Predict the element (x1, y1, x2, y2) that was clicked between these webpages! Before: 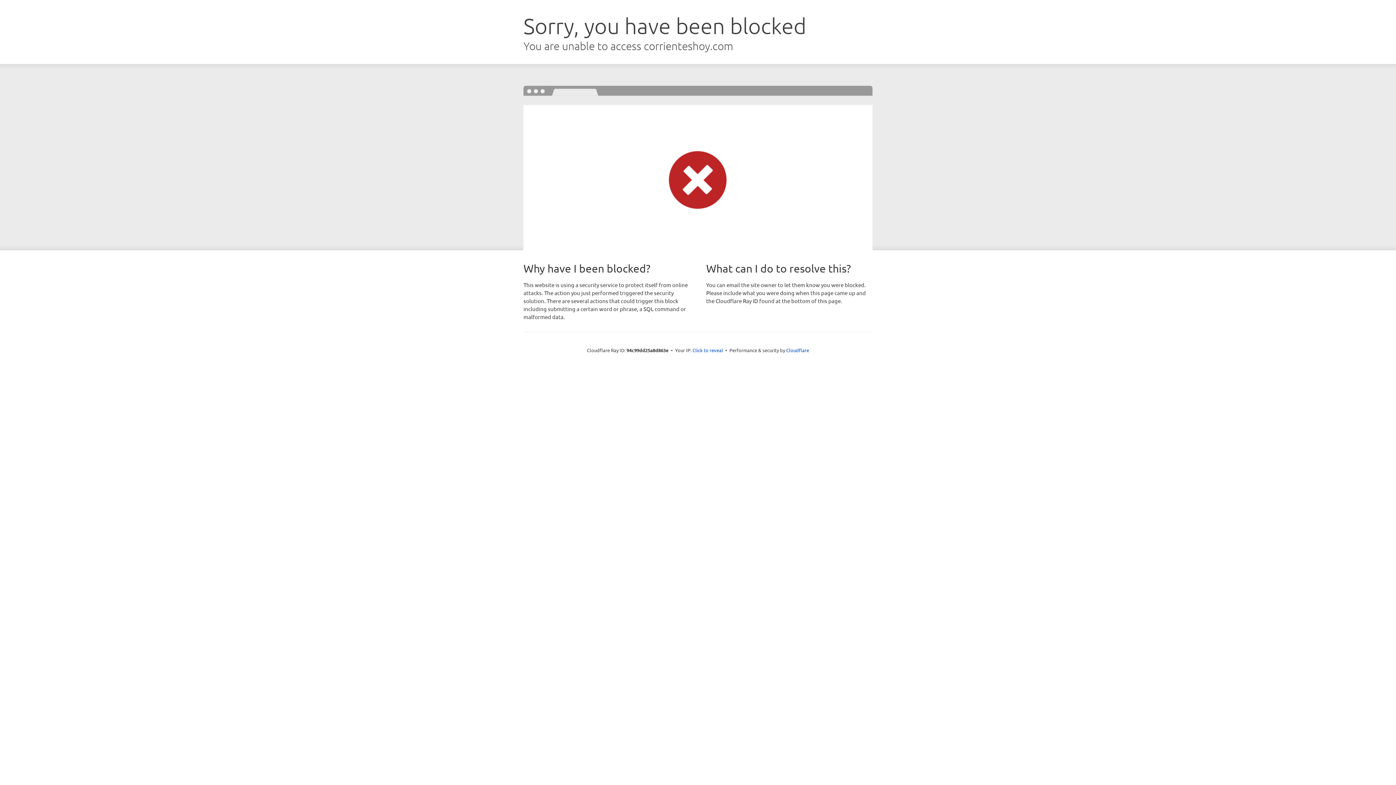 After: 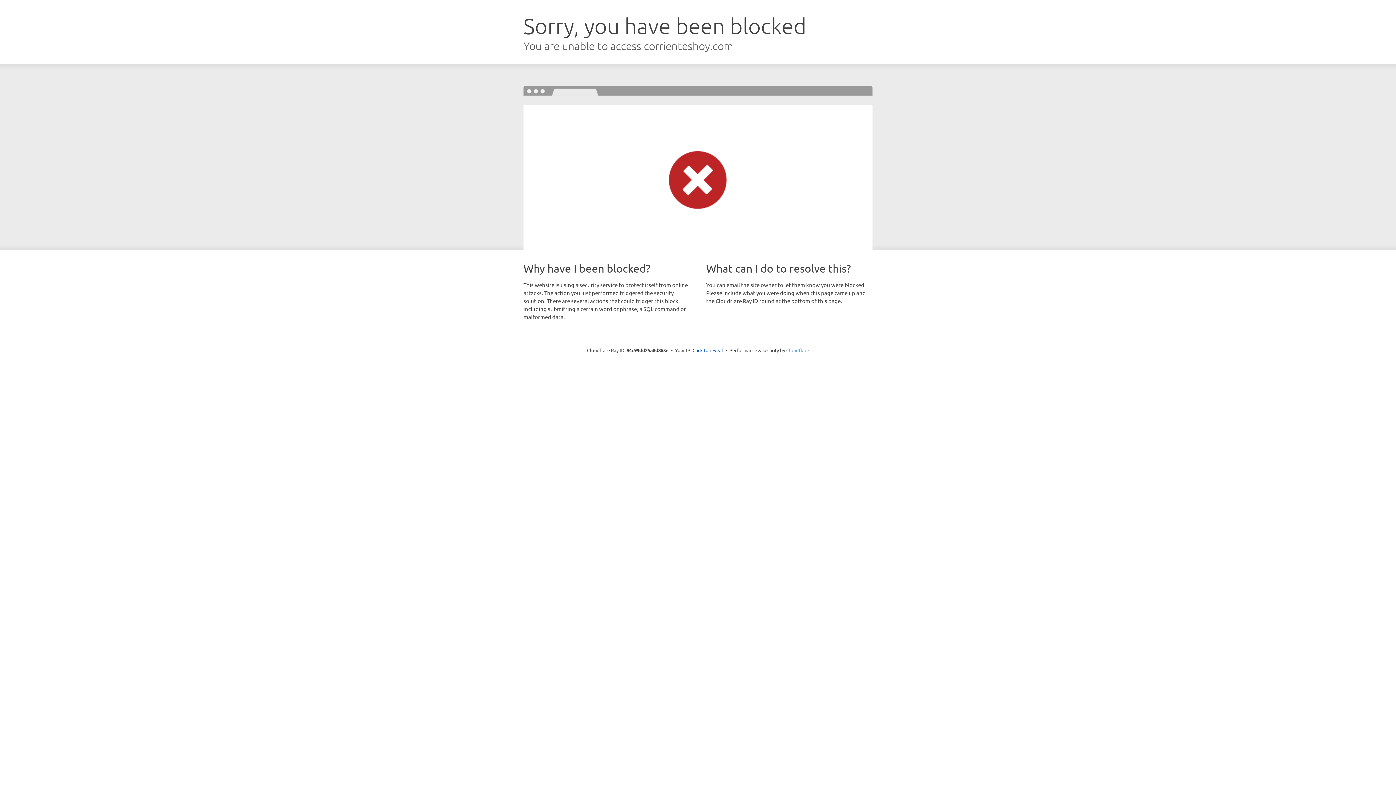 Action: label: Cloudflare bbox: (786, 347, 809, 353)